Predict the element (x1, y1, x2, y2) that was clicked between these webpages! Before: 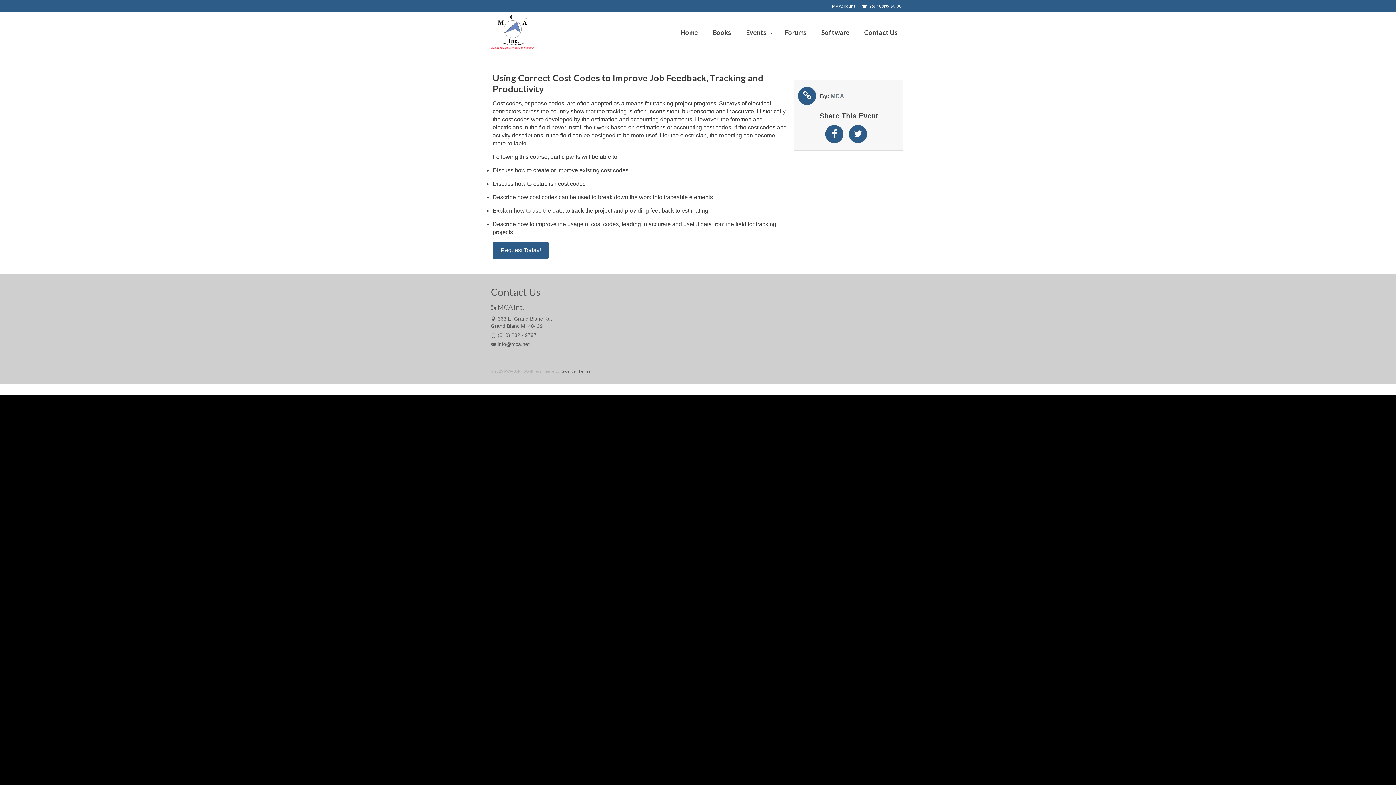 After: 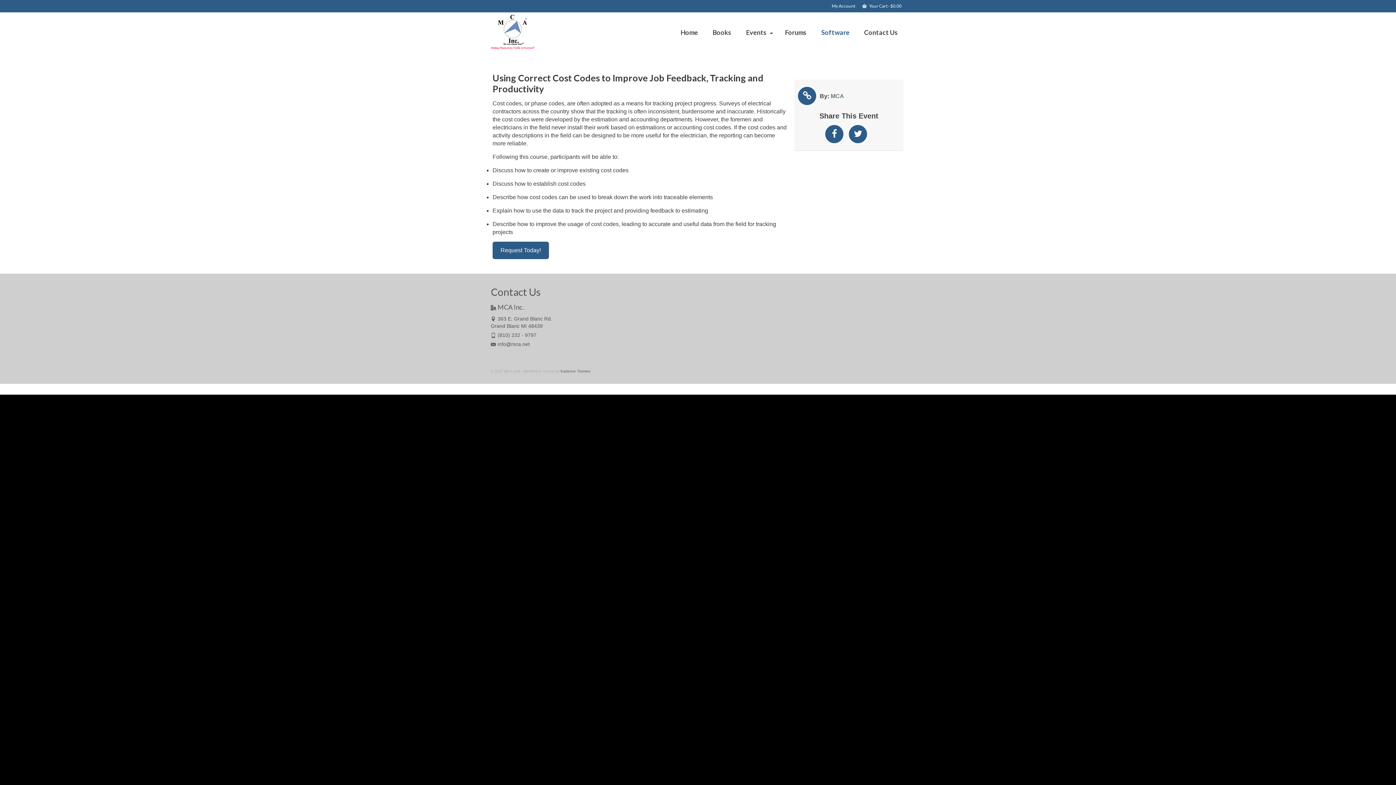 Action: label: Software bbox: (814, 12, 857, 52)